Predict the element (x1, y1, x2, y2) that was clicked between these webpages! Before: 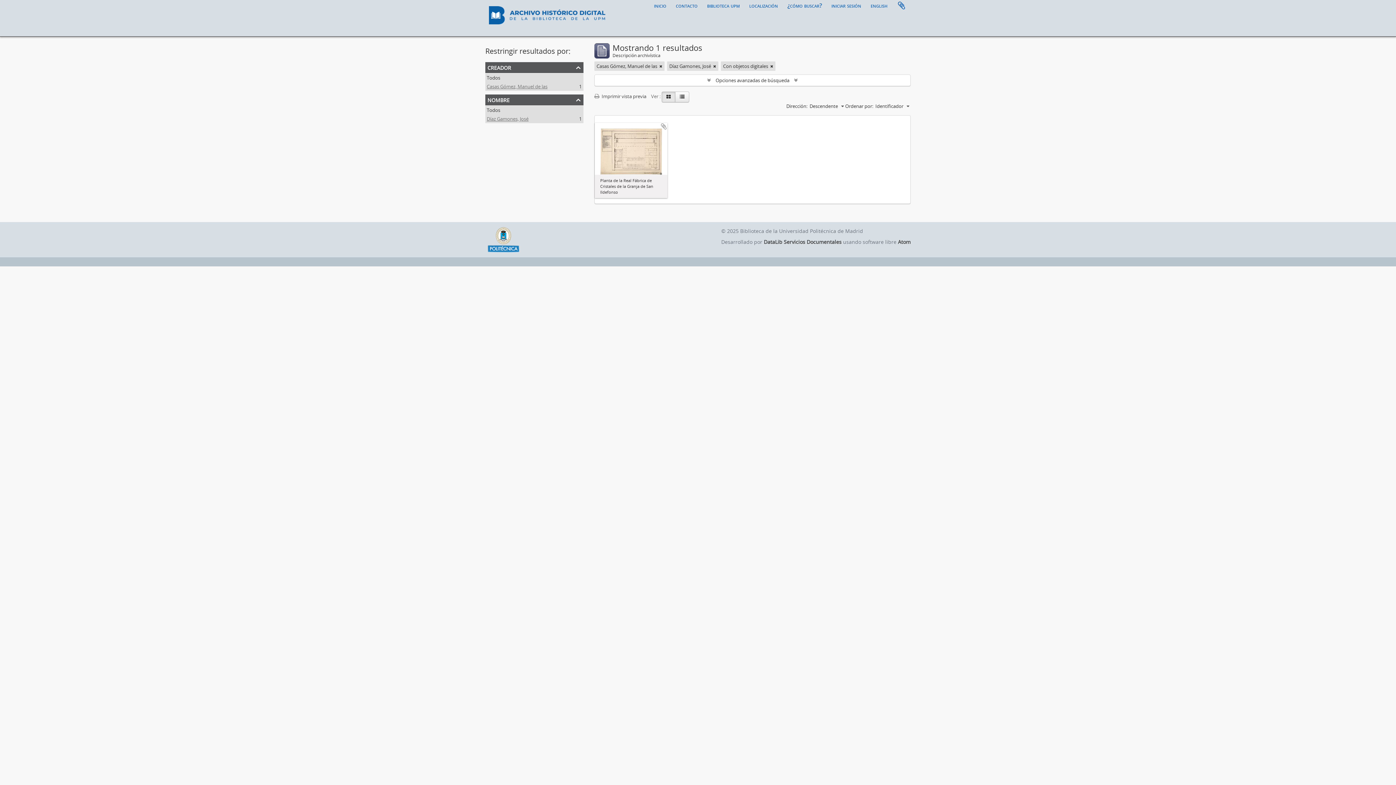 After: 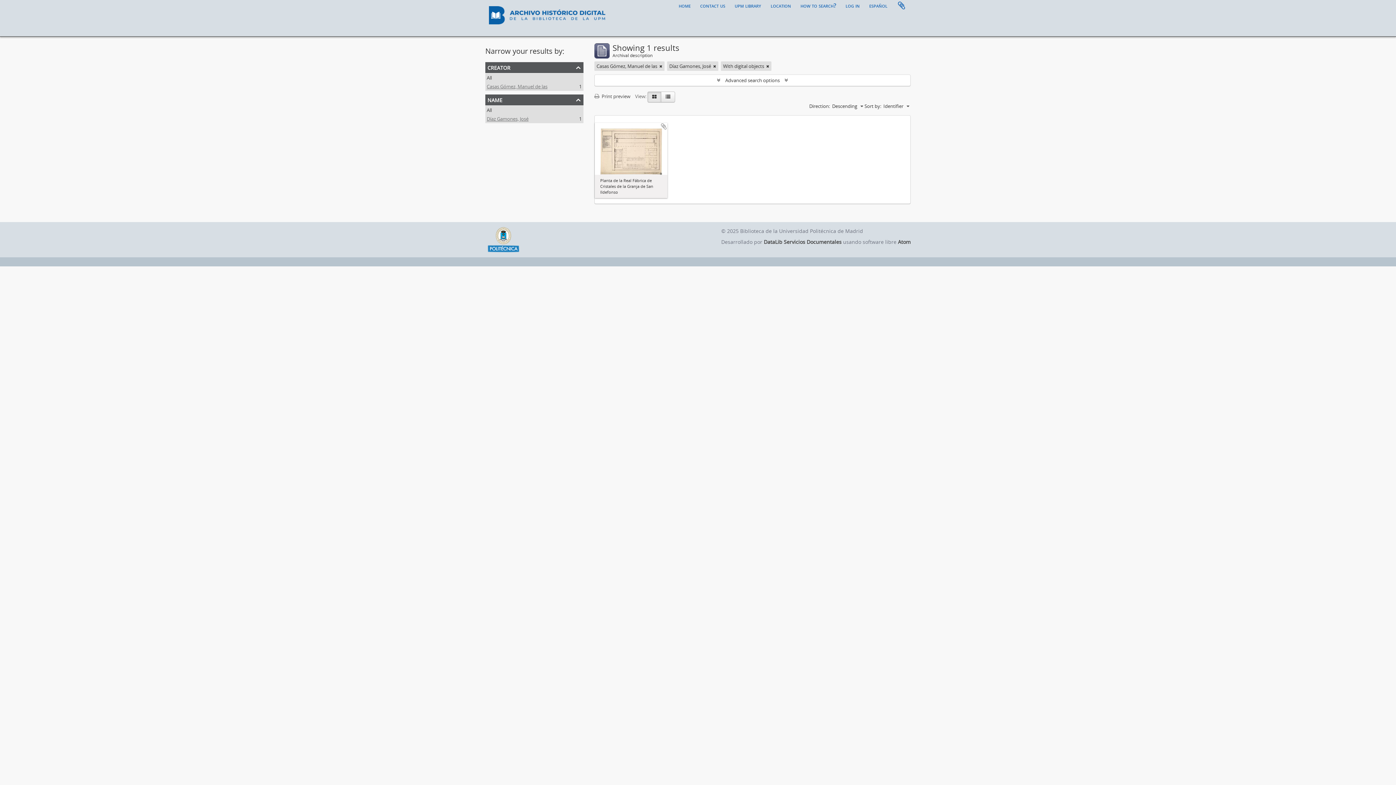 Action: label: english bbox: (866, 0, 892, 10)